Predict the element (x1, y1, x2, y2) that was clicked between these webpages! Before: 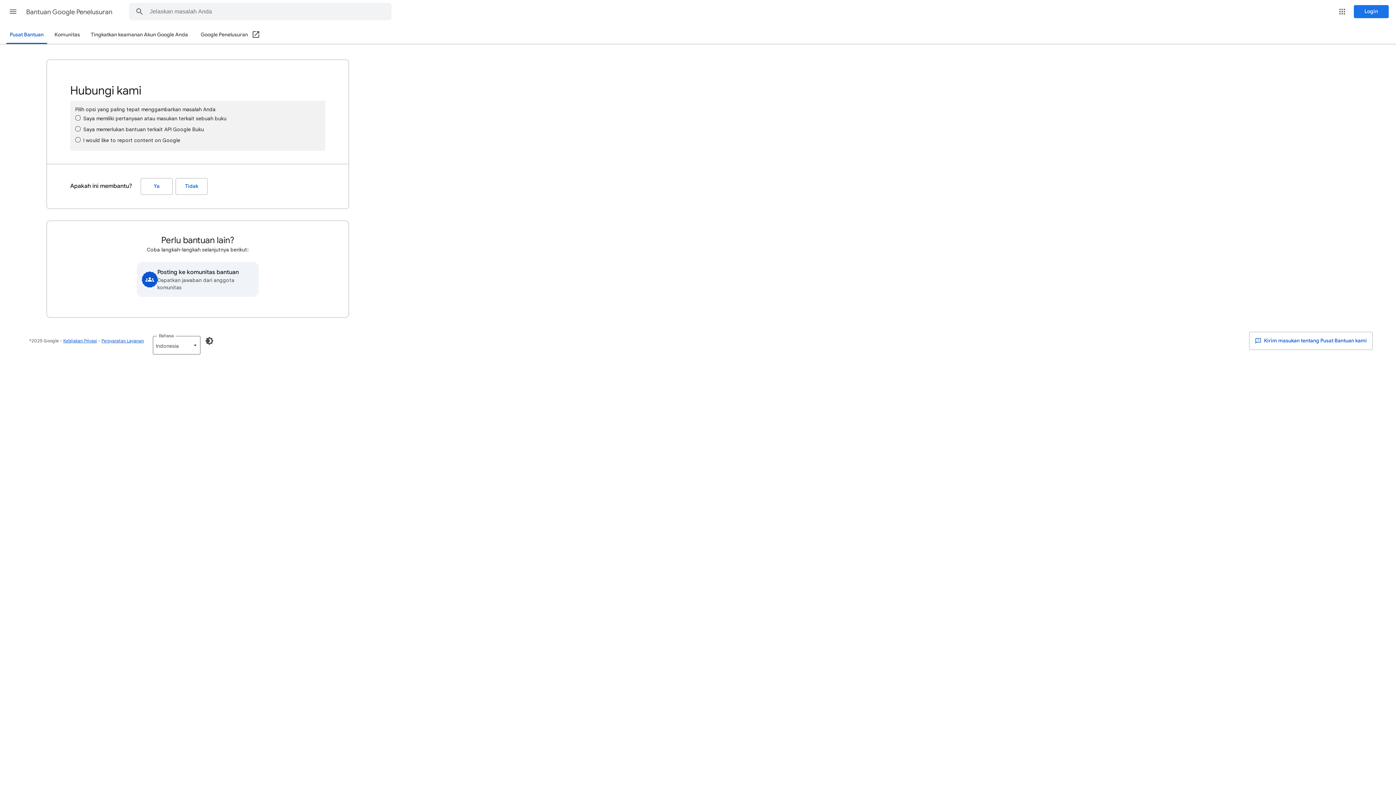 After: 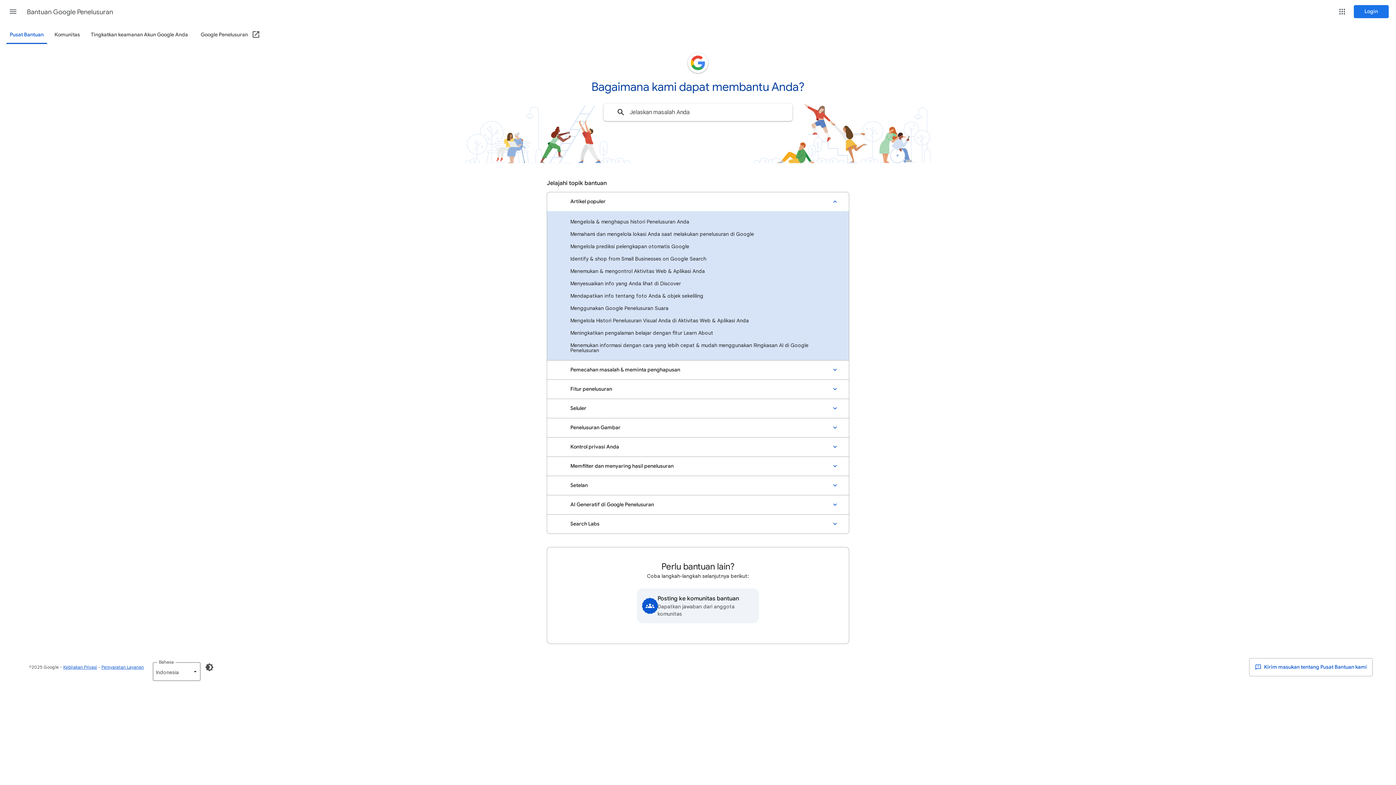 Action: label: Bantuan Google Penelusuran bbox: (26, 2, 113, 21)